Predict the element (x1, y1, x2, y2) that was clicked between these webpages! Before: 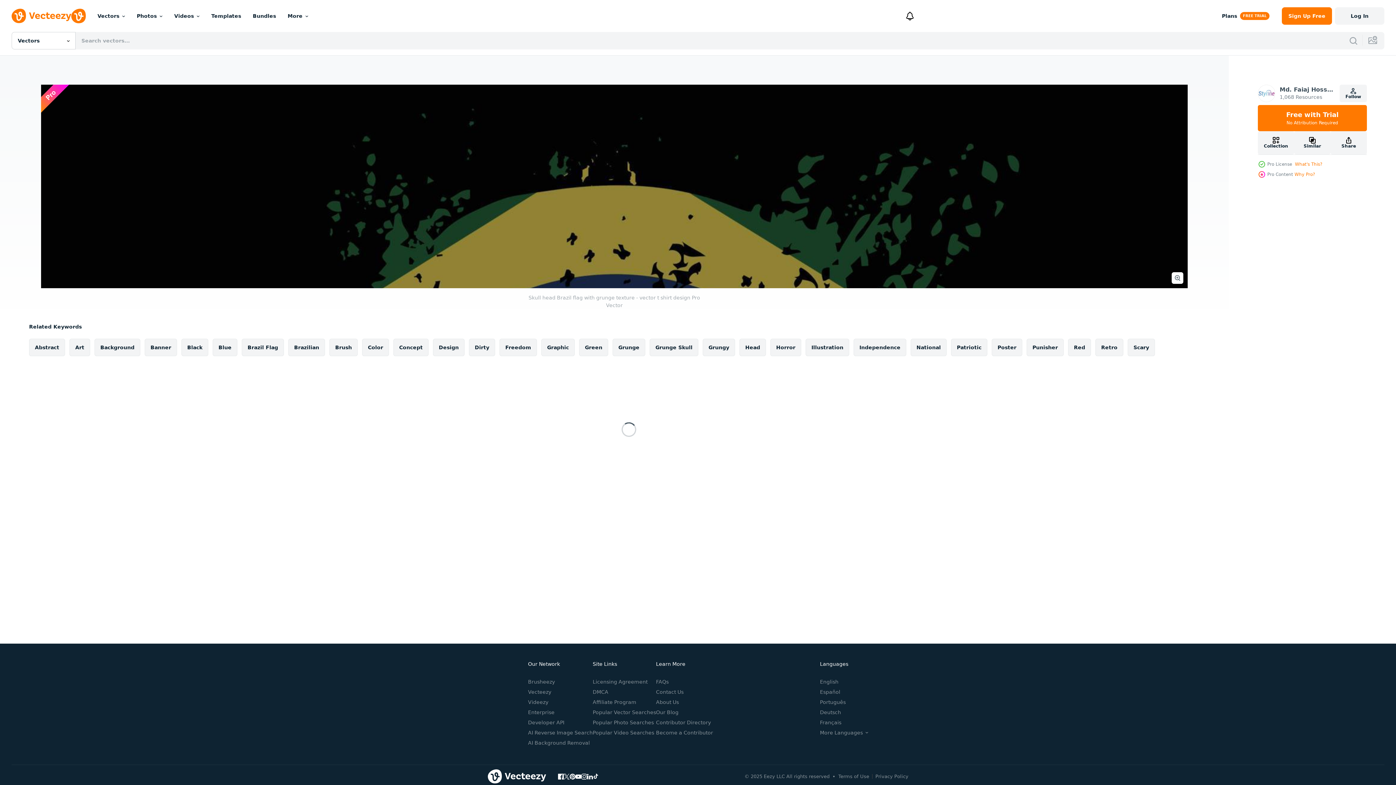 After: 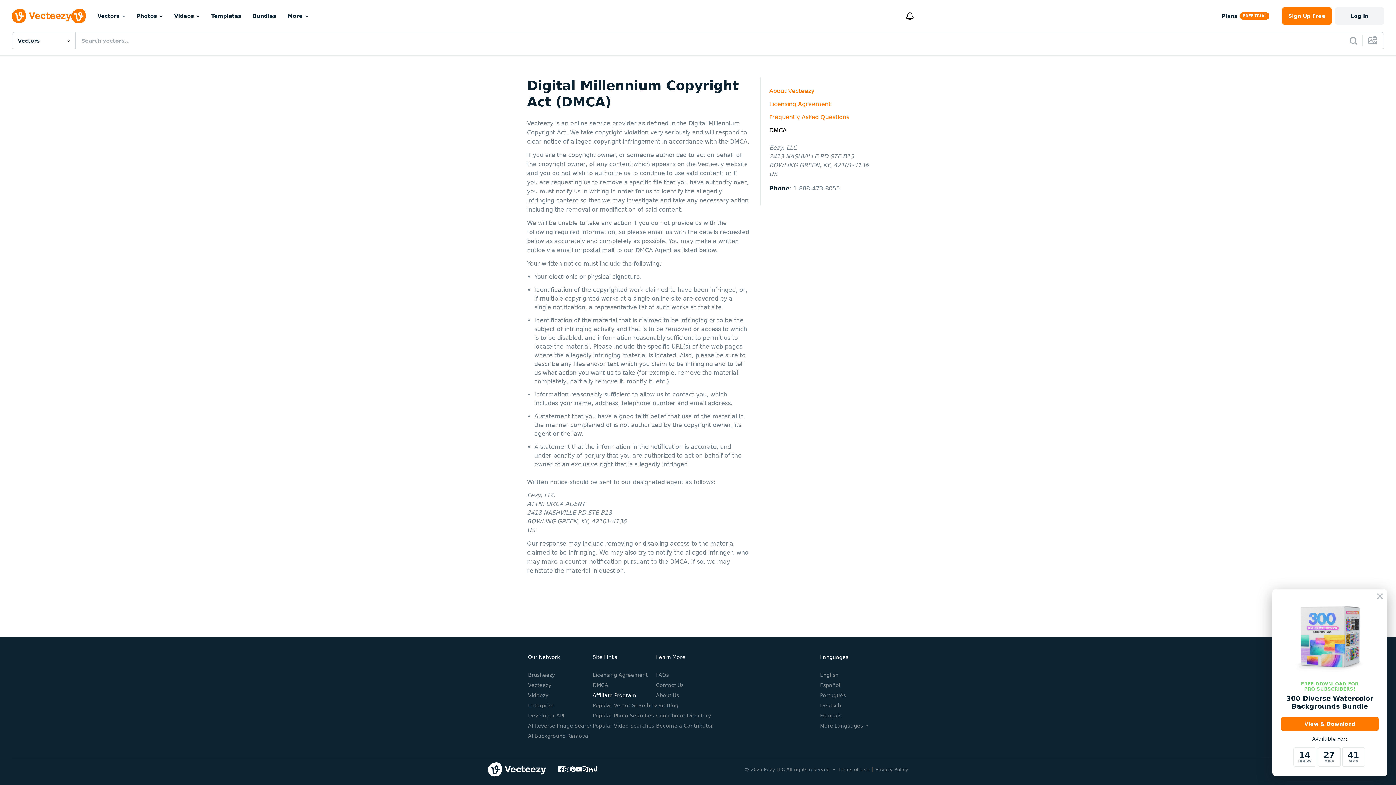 Action: label: DMCA bbox: (592, 689, 608, 695)